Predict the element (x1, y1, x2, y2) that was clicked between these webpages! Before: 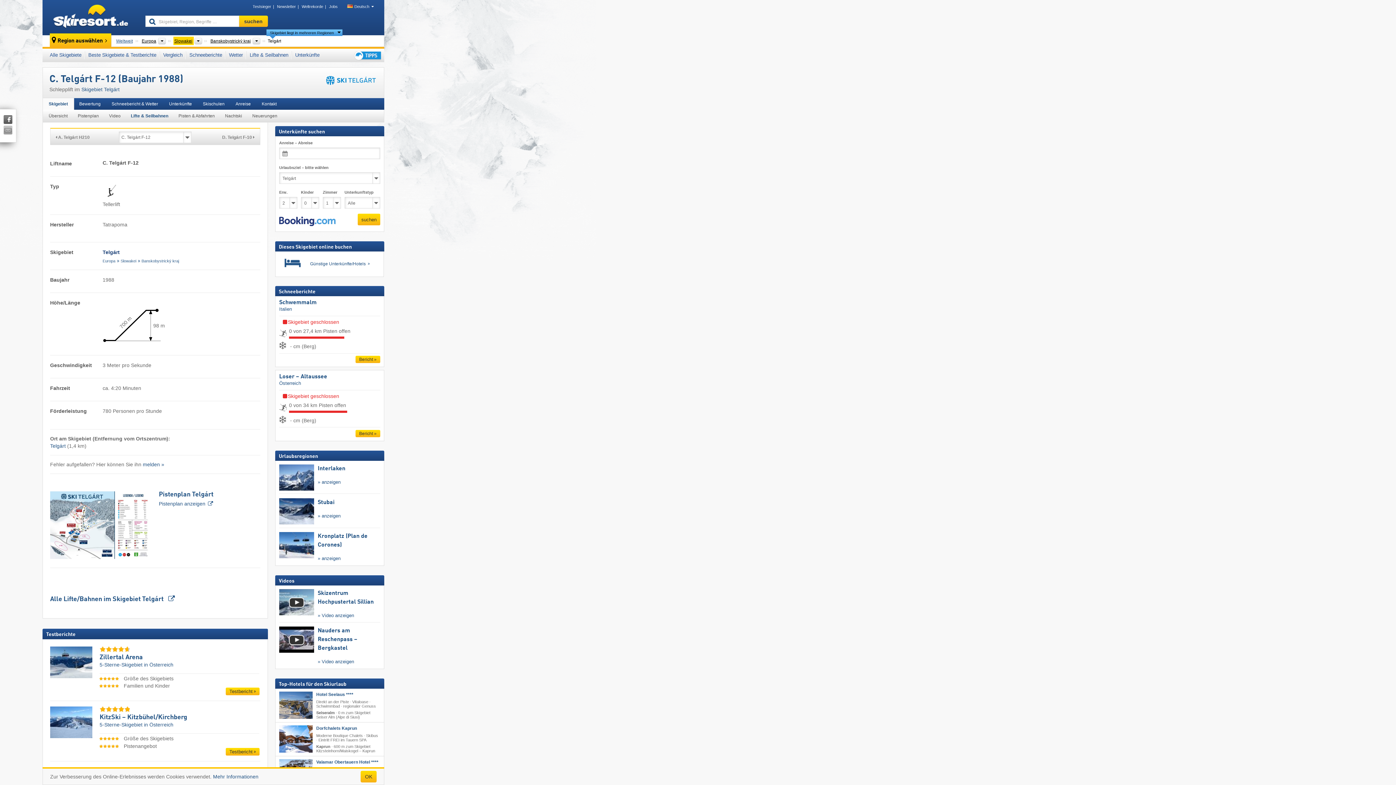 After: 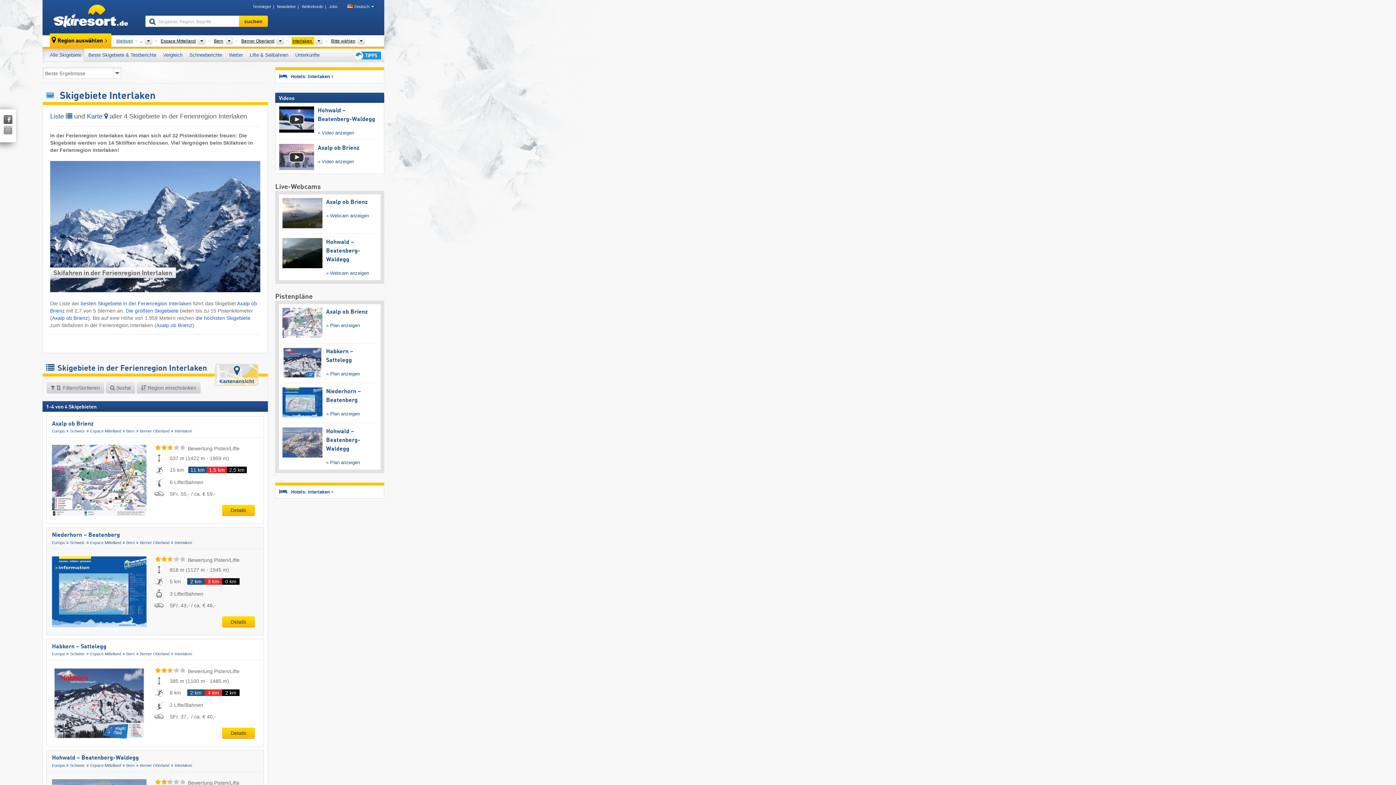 Action: label: » anzeigen bbox: (317, 479, 340, 485)